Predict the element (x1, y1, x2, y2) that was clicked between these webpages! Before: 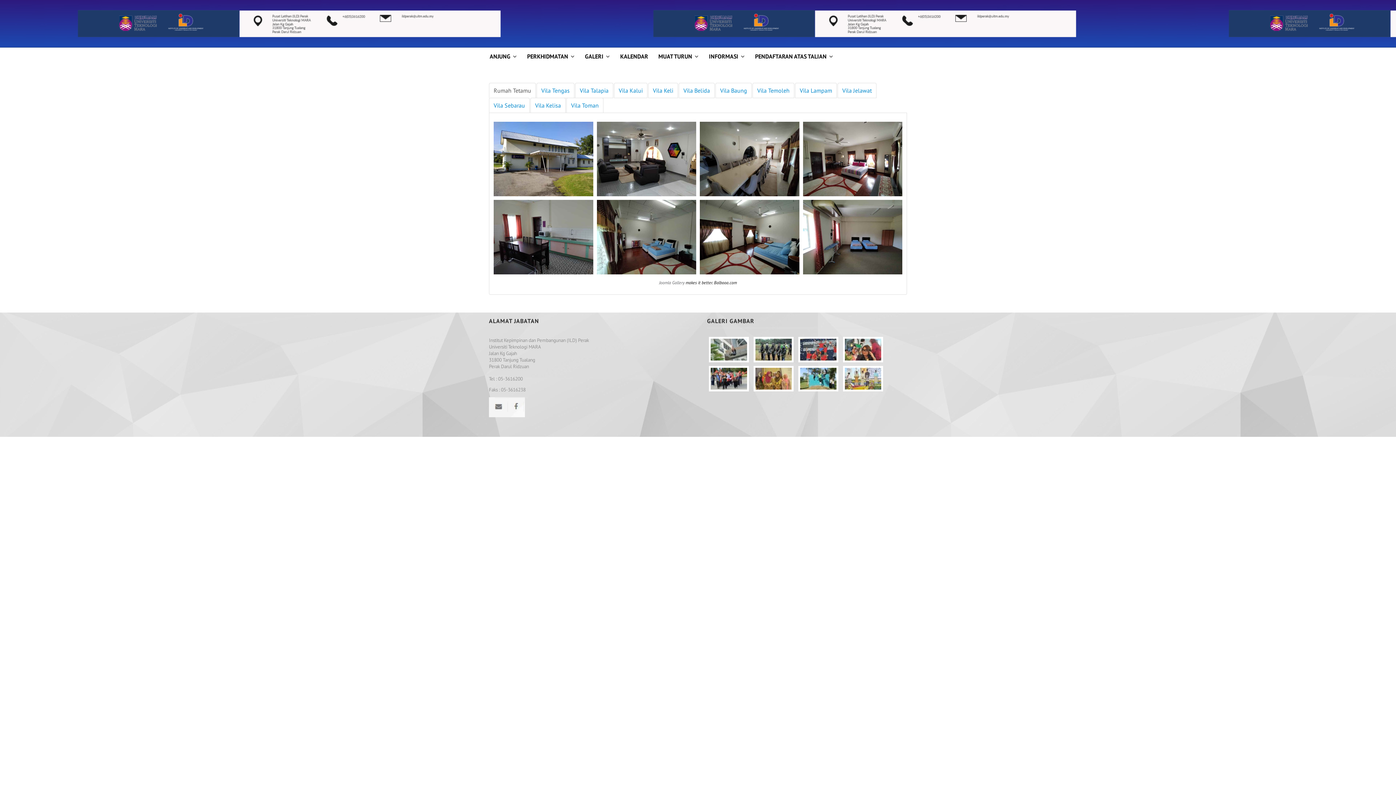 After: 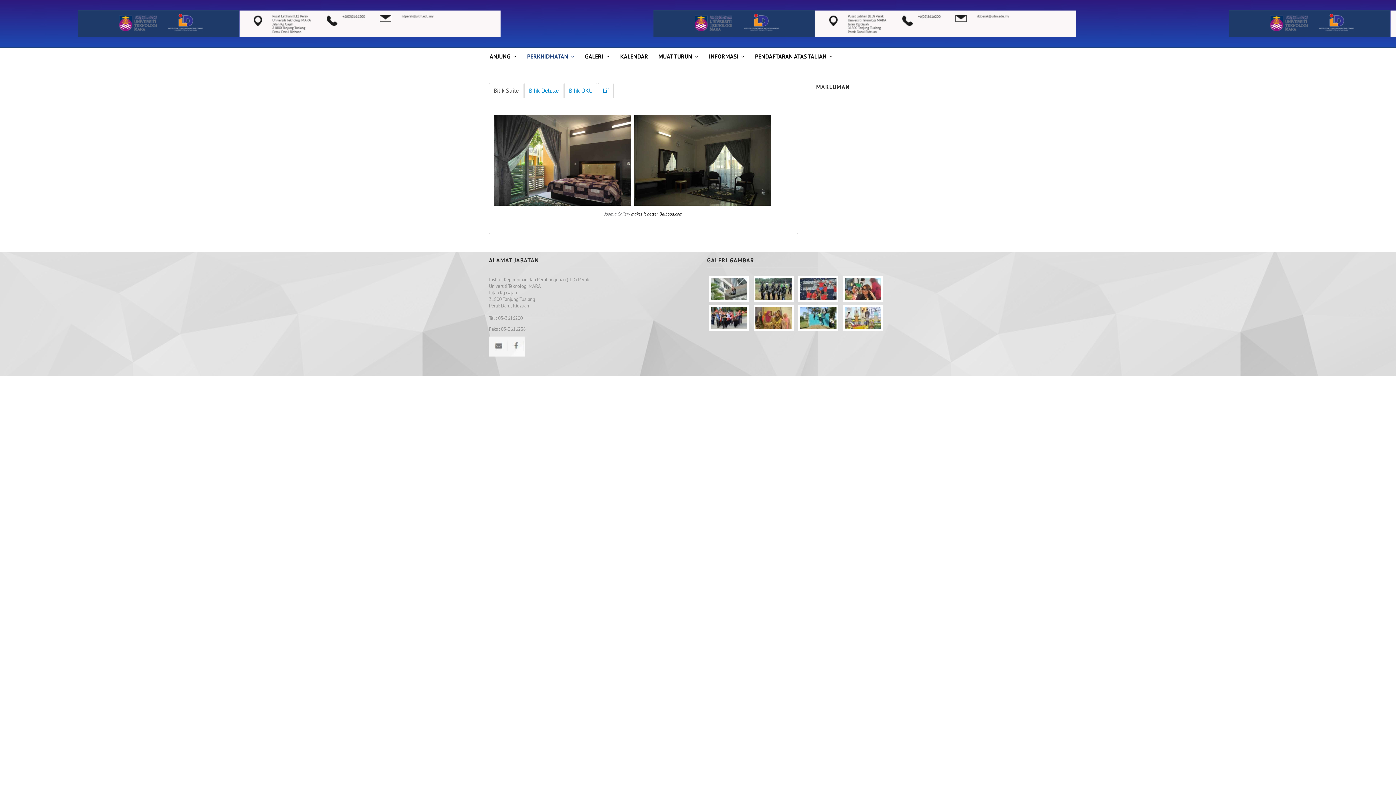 Action: label: PERKHIDMATAN bbox: (526, 47, 575, 65)